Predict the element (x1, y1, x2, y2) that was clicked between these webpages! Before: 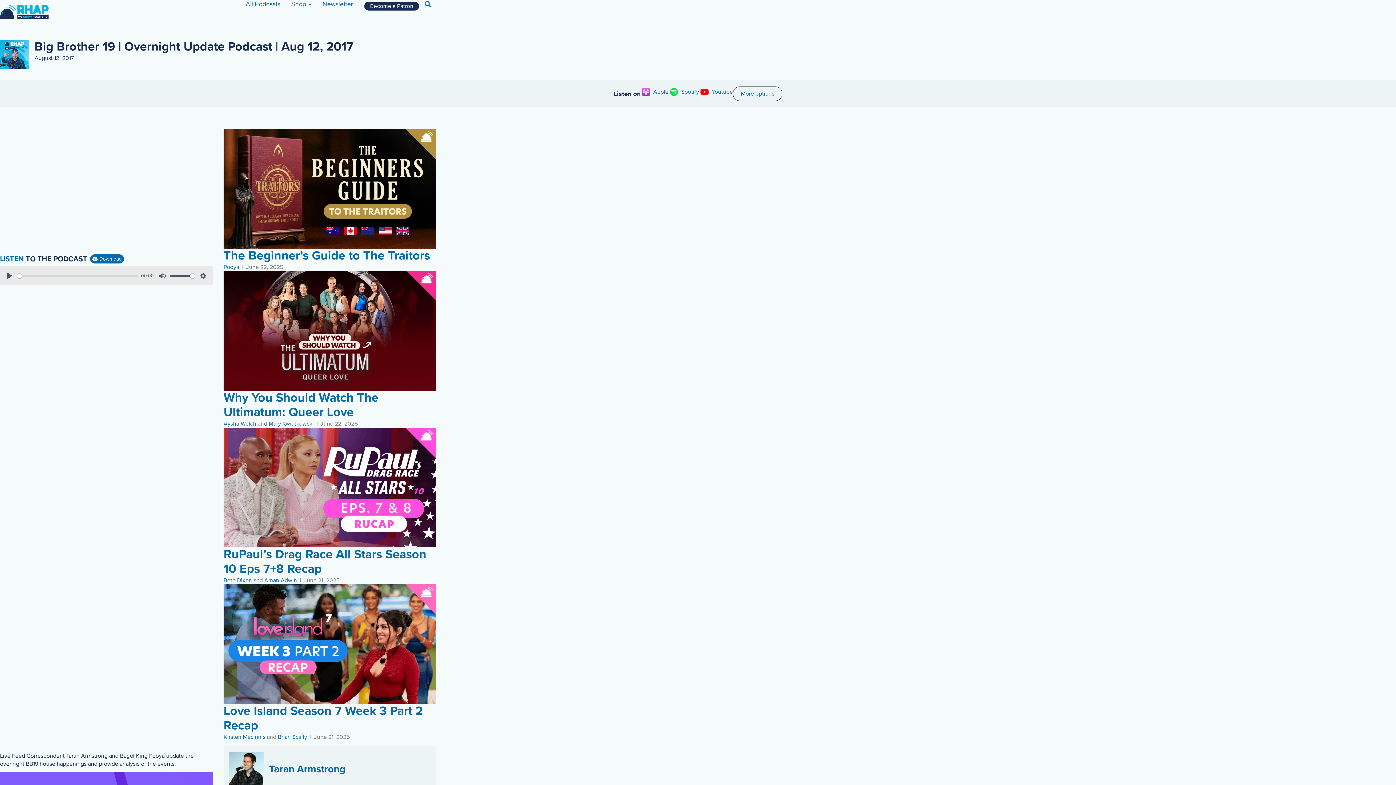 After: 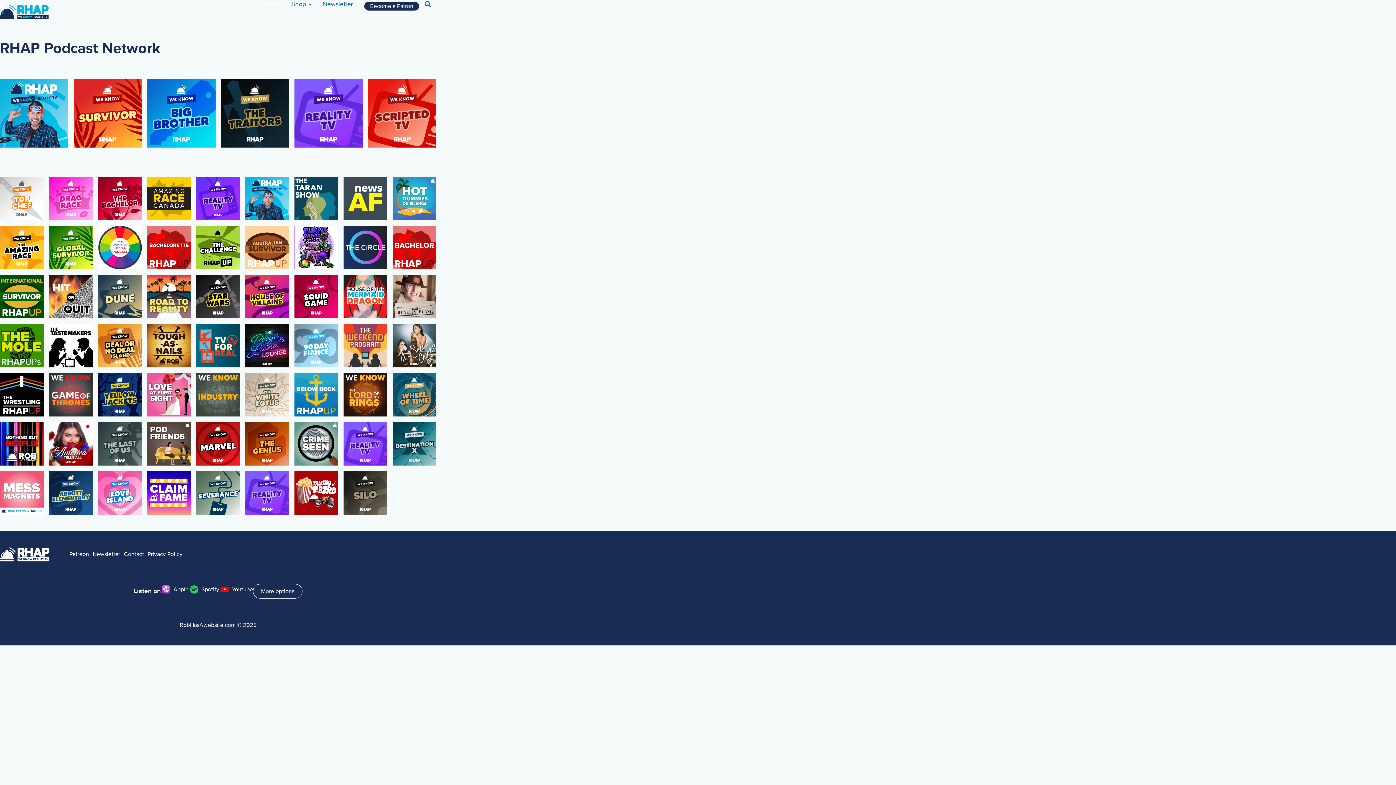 Action: label: All Podcasts bbox: (240, 0, 285, 23)